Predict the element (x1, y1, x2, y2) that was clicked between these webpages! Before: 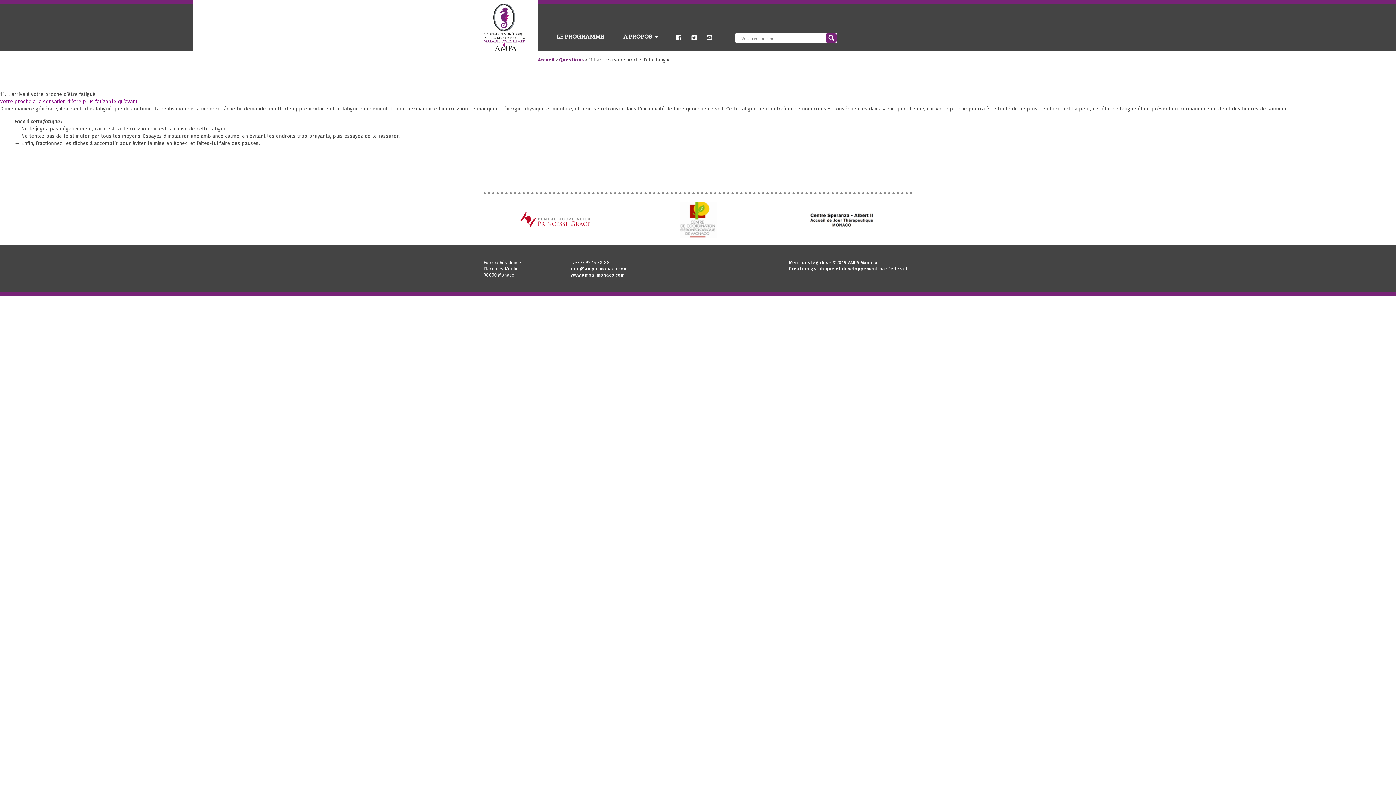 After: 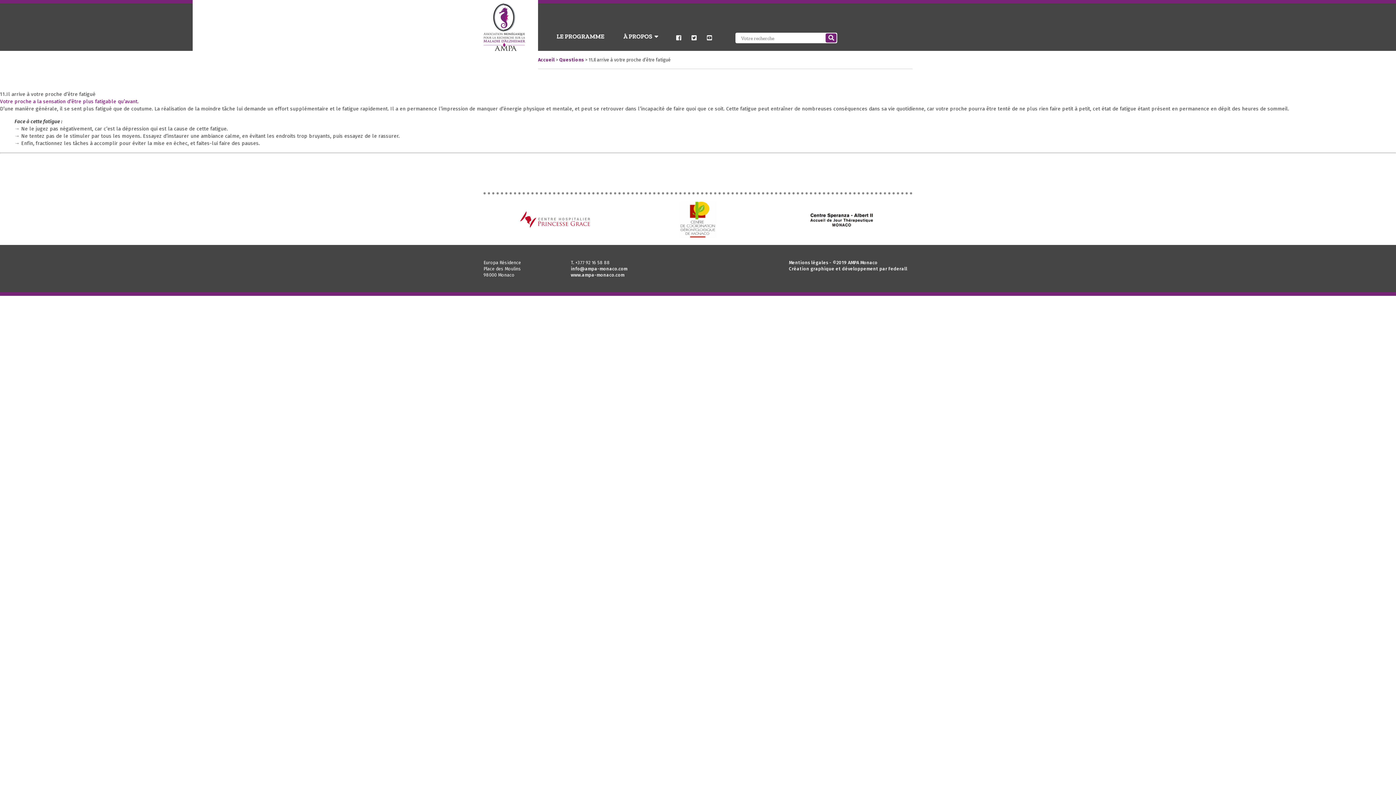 Action: bbox: (570, 272, 624, 277) label: www.ampa-monaco.com